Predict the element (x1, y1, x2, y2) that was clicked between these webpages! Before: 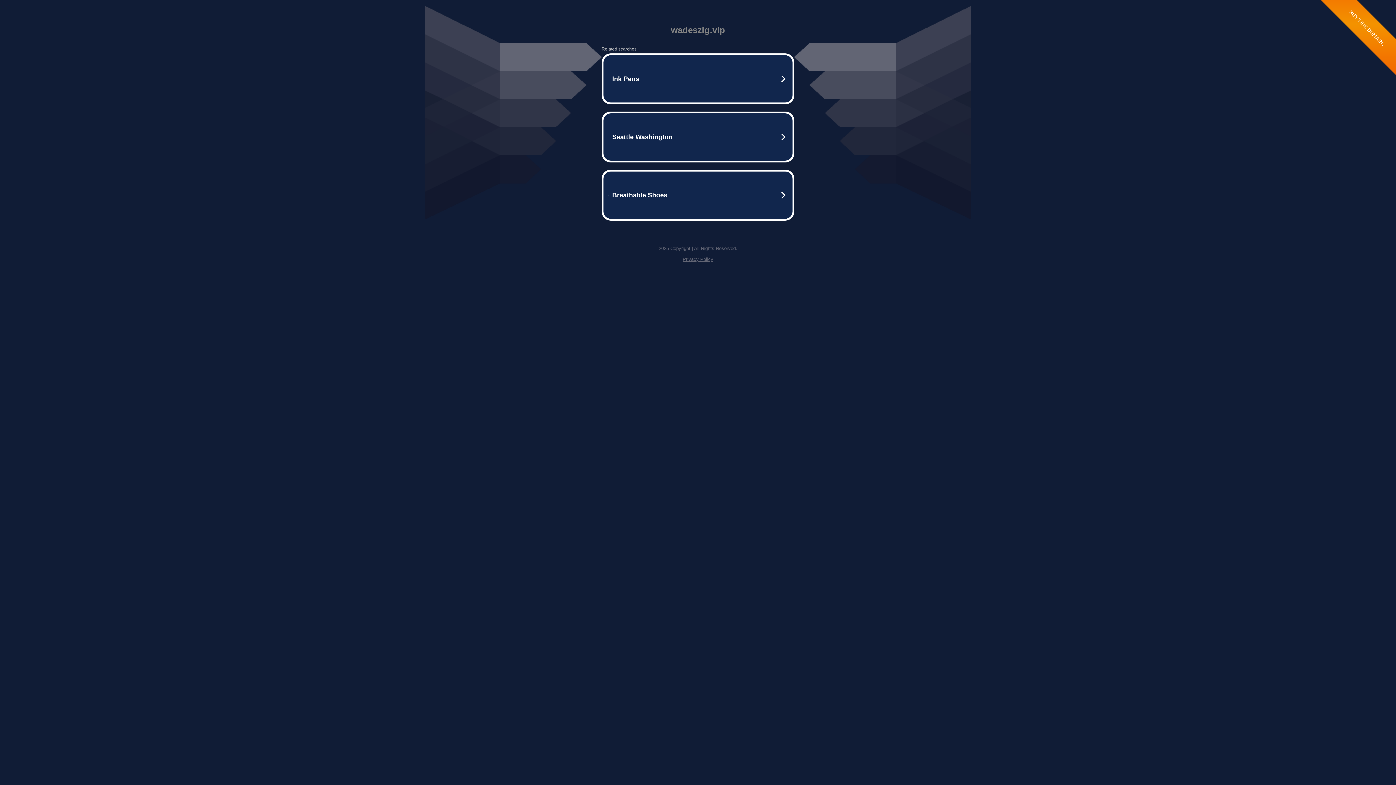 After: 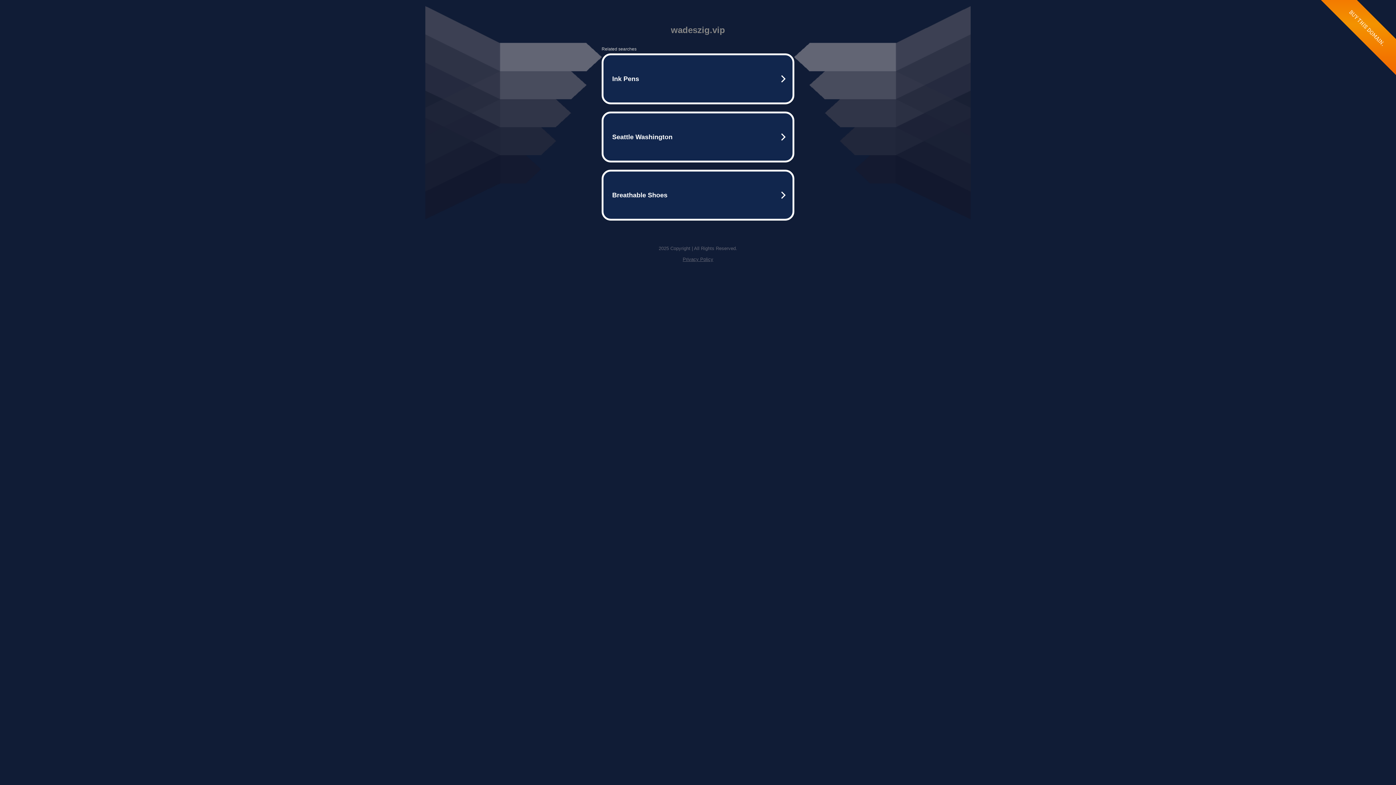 Action: bbox: (682, 256, 713, 262) label: Privacy Policy